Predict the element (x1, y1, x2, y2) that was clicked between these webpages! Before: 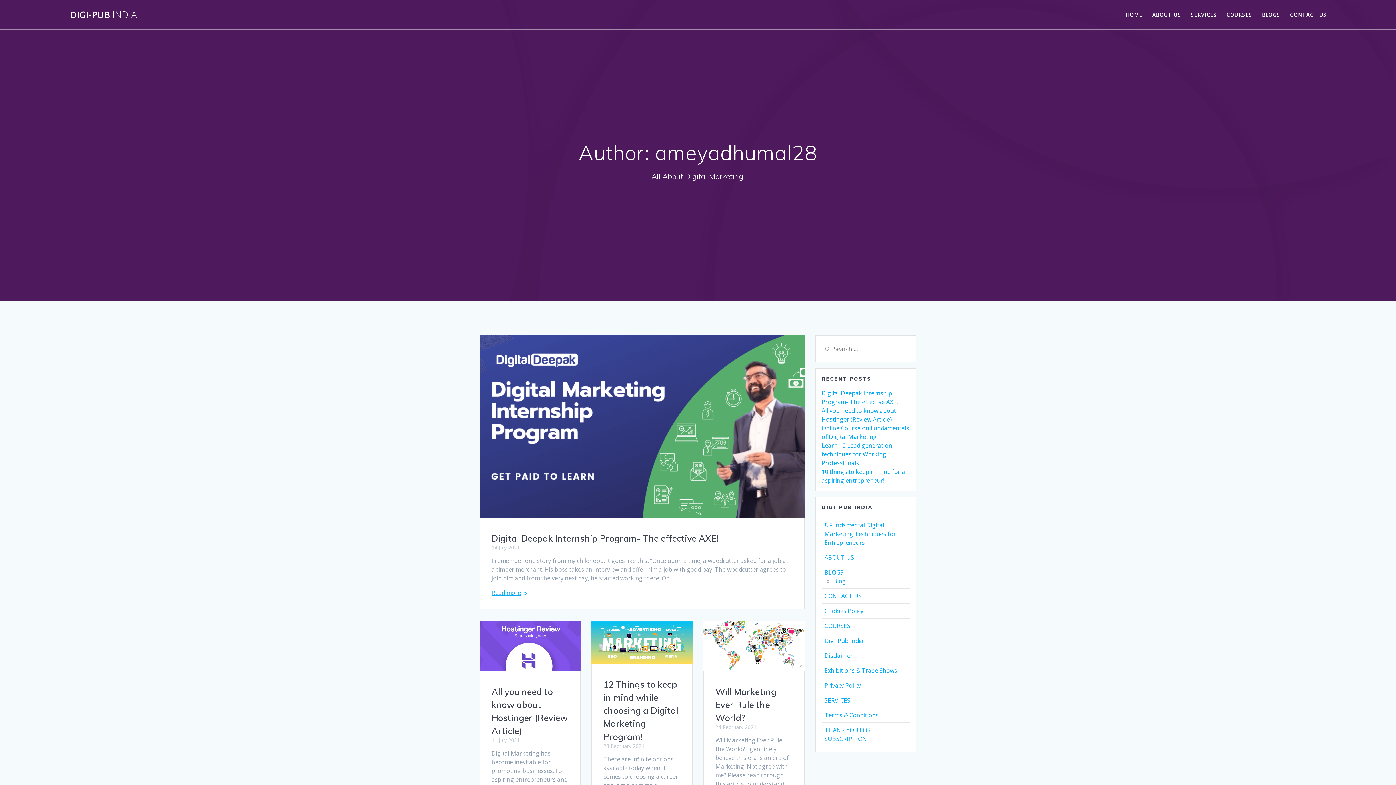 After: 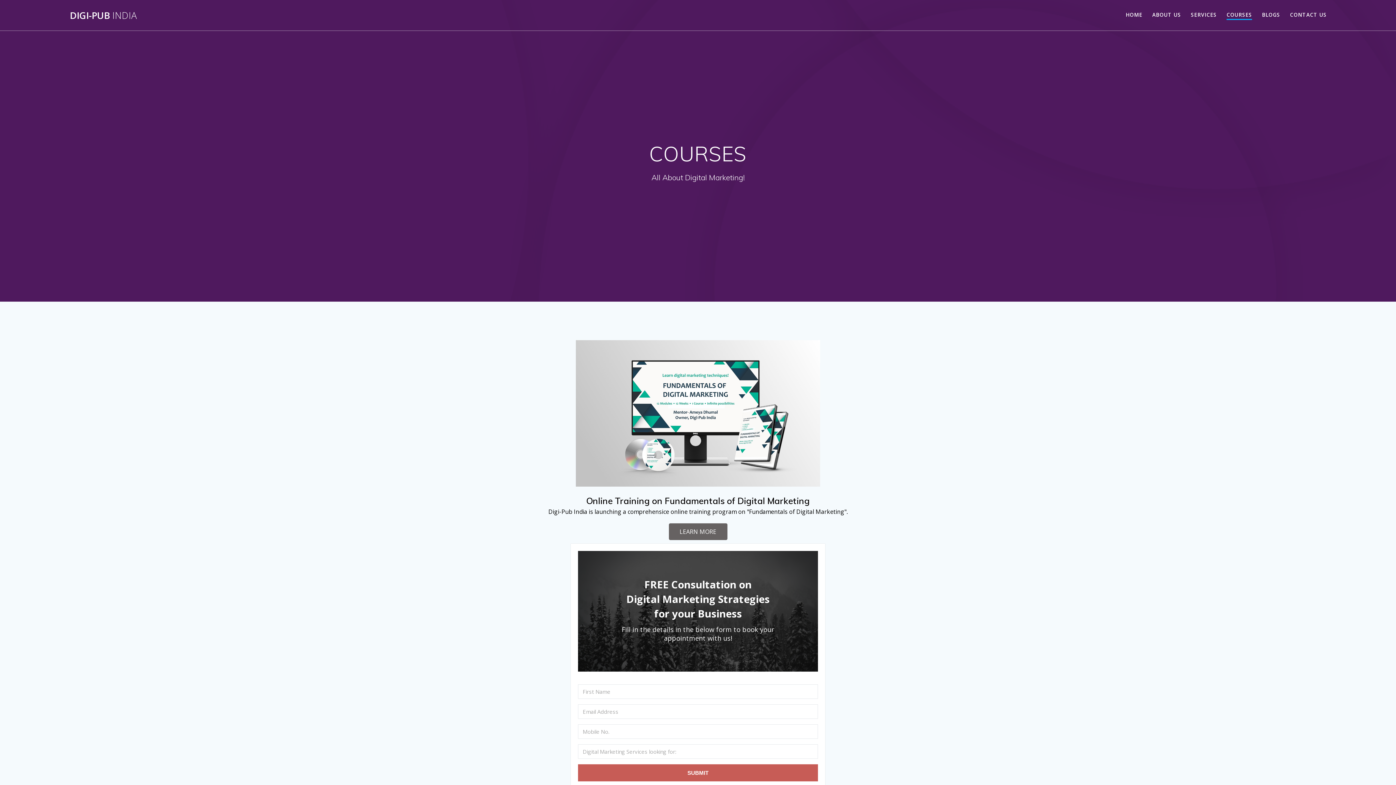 Action: label: COURSES bbox: (824, 622, 850, 630)